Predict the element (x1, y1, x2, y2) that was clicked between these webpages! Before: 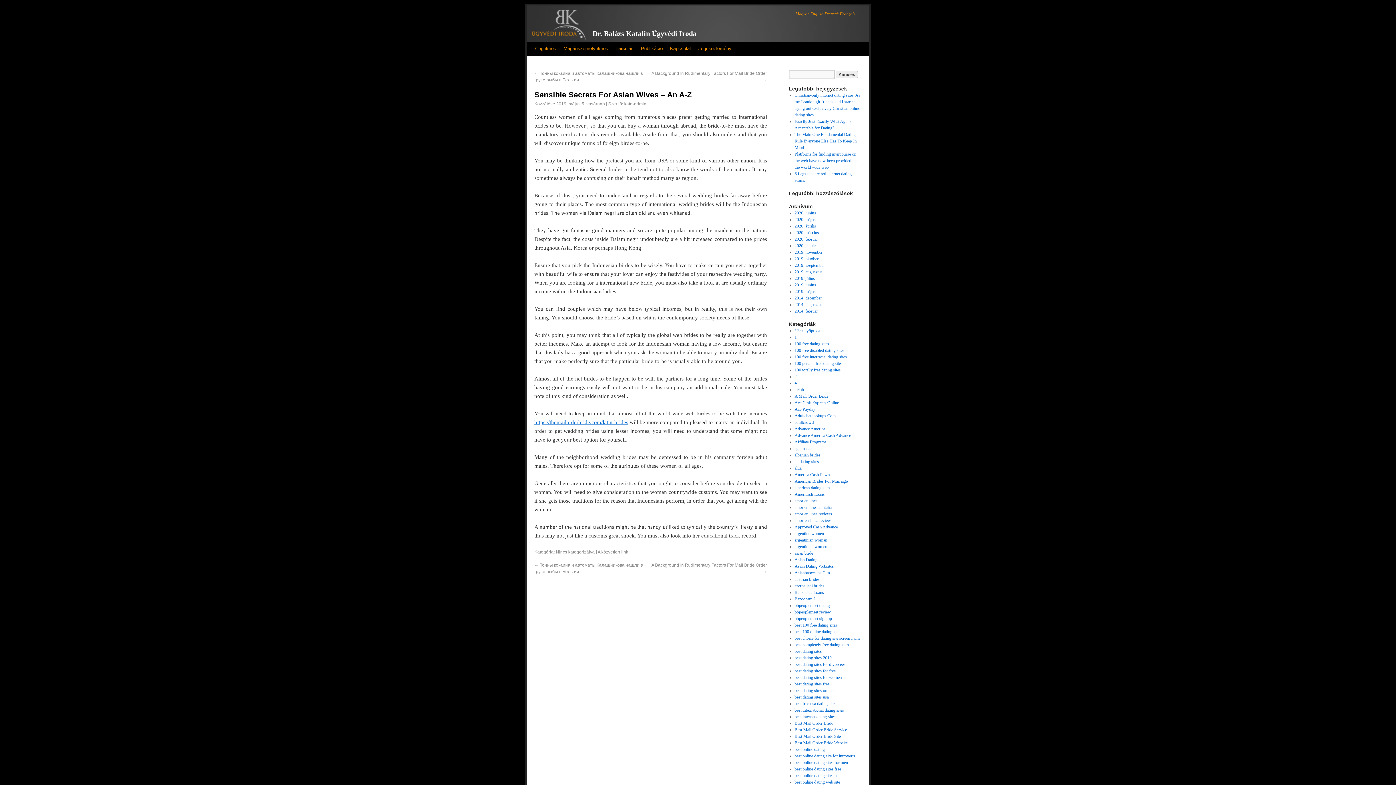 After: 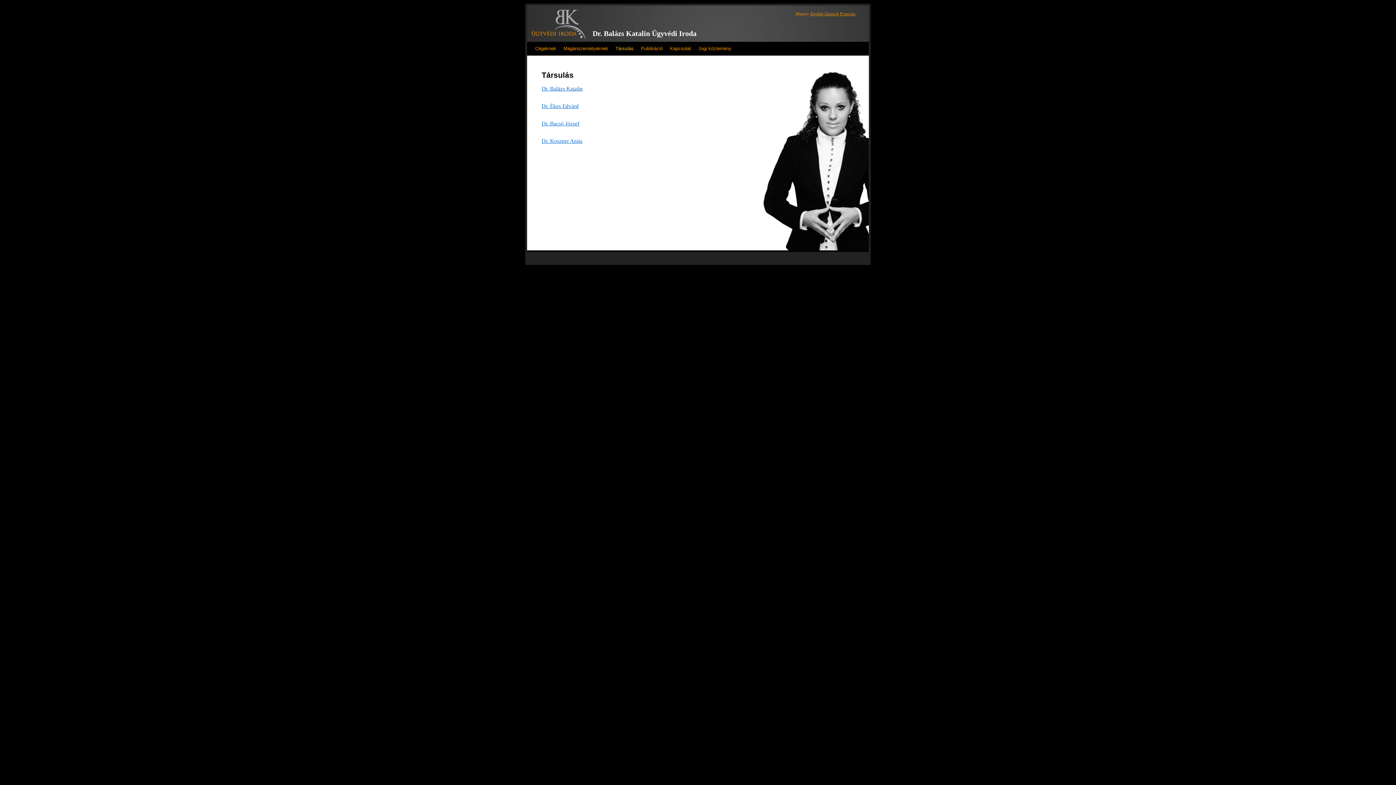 Action: label: Társulás bbox: (612, 41, 637, 55)